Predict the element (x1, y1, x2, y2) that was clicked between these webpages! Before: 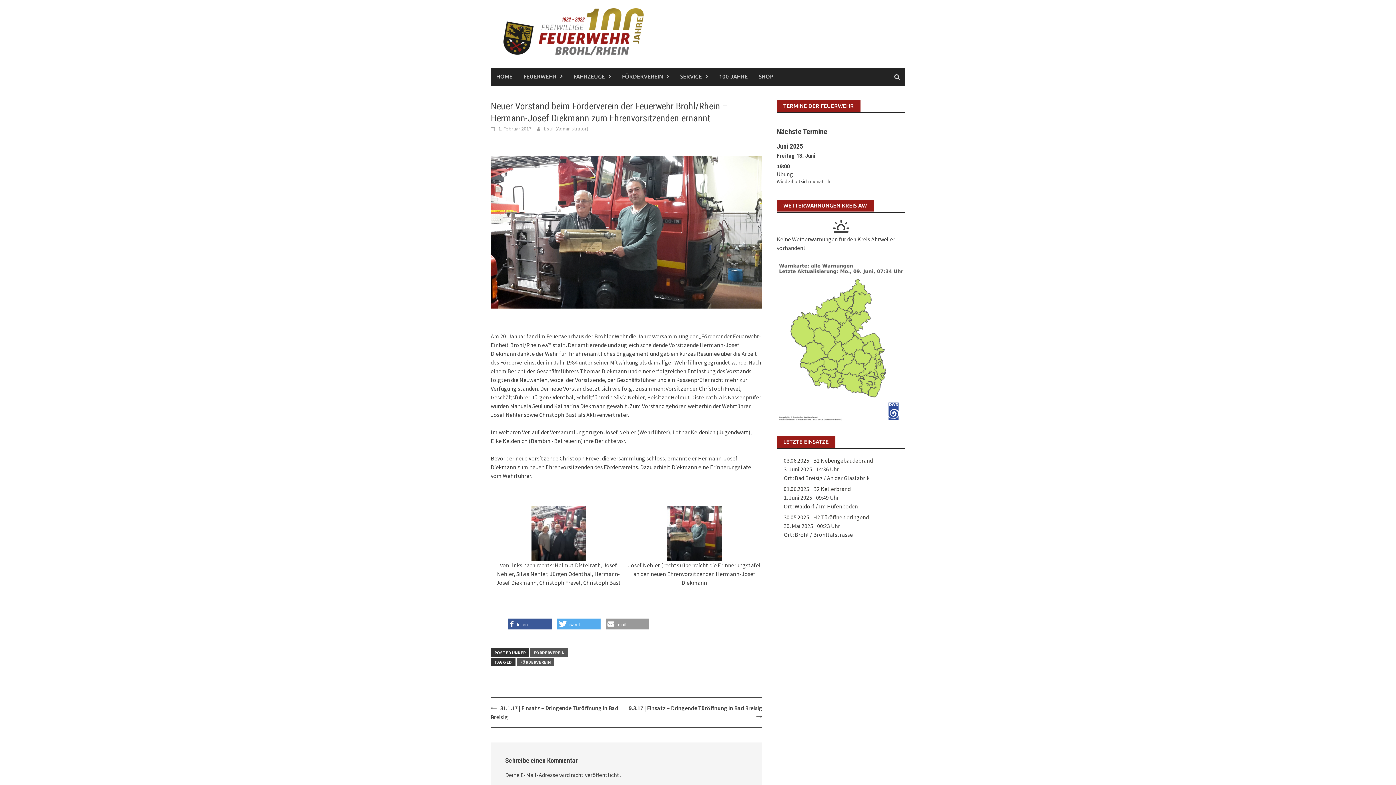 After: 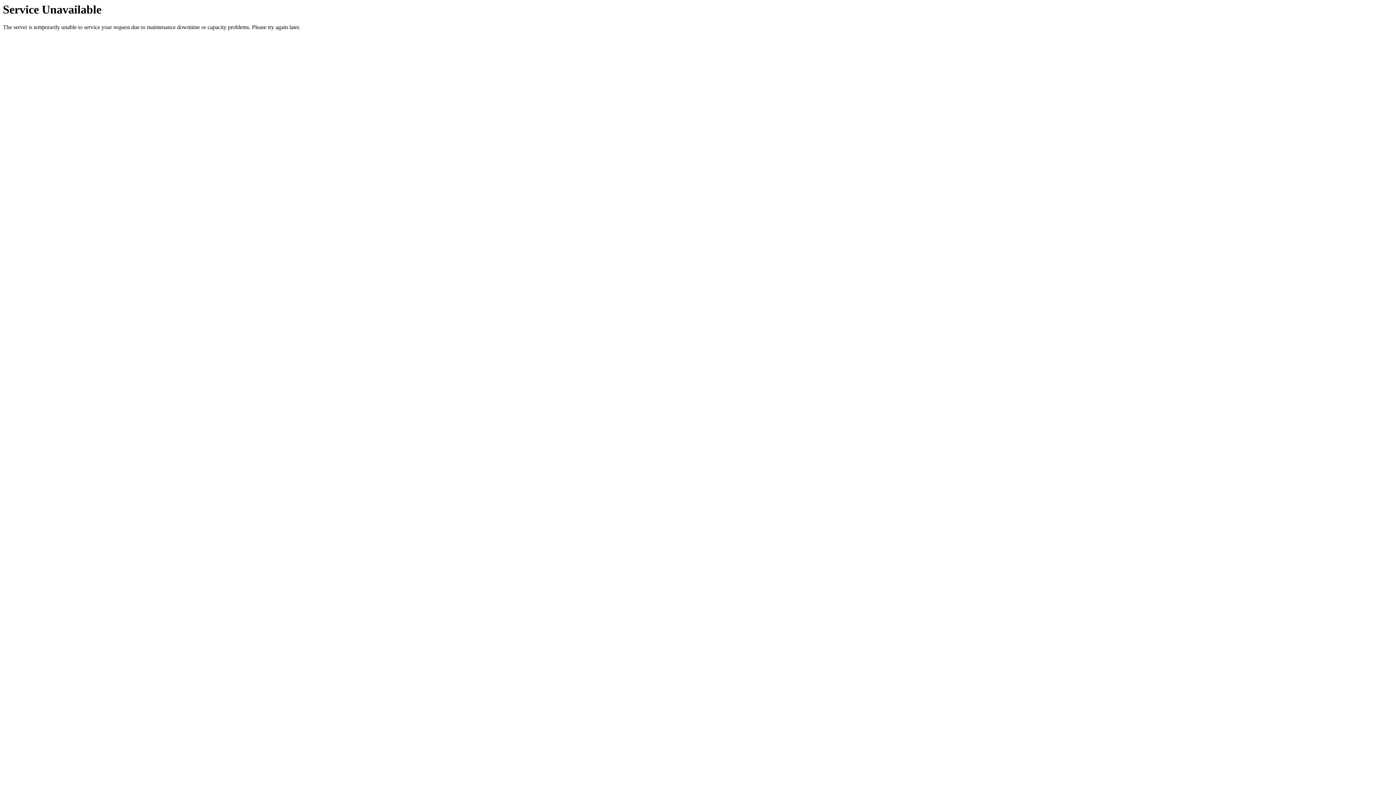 Action: bbox: (531, 529, 586, 536)